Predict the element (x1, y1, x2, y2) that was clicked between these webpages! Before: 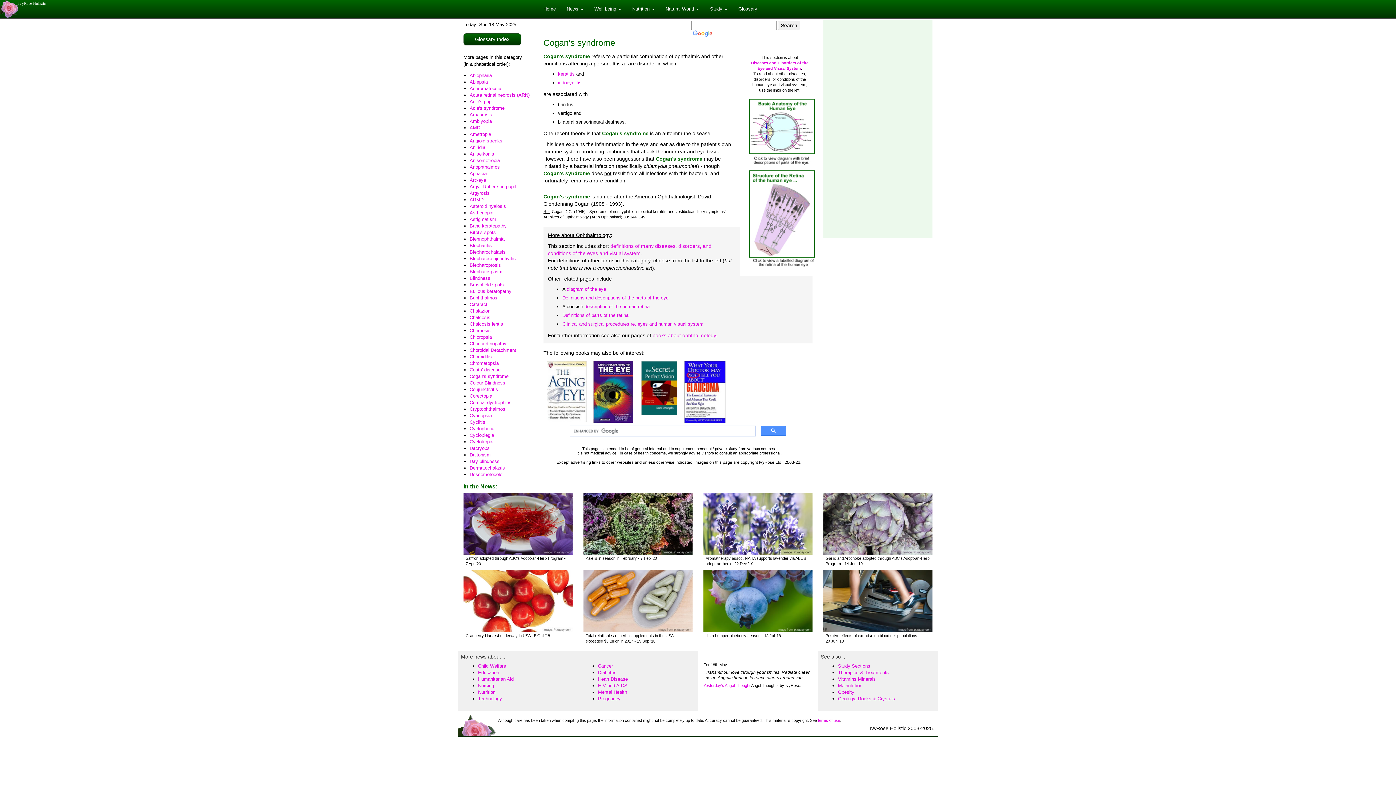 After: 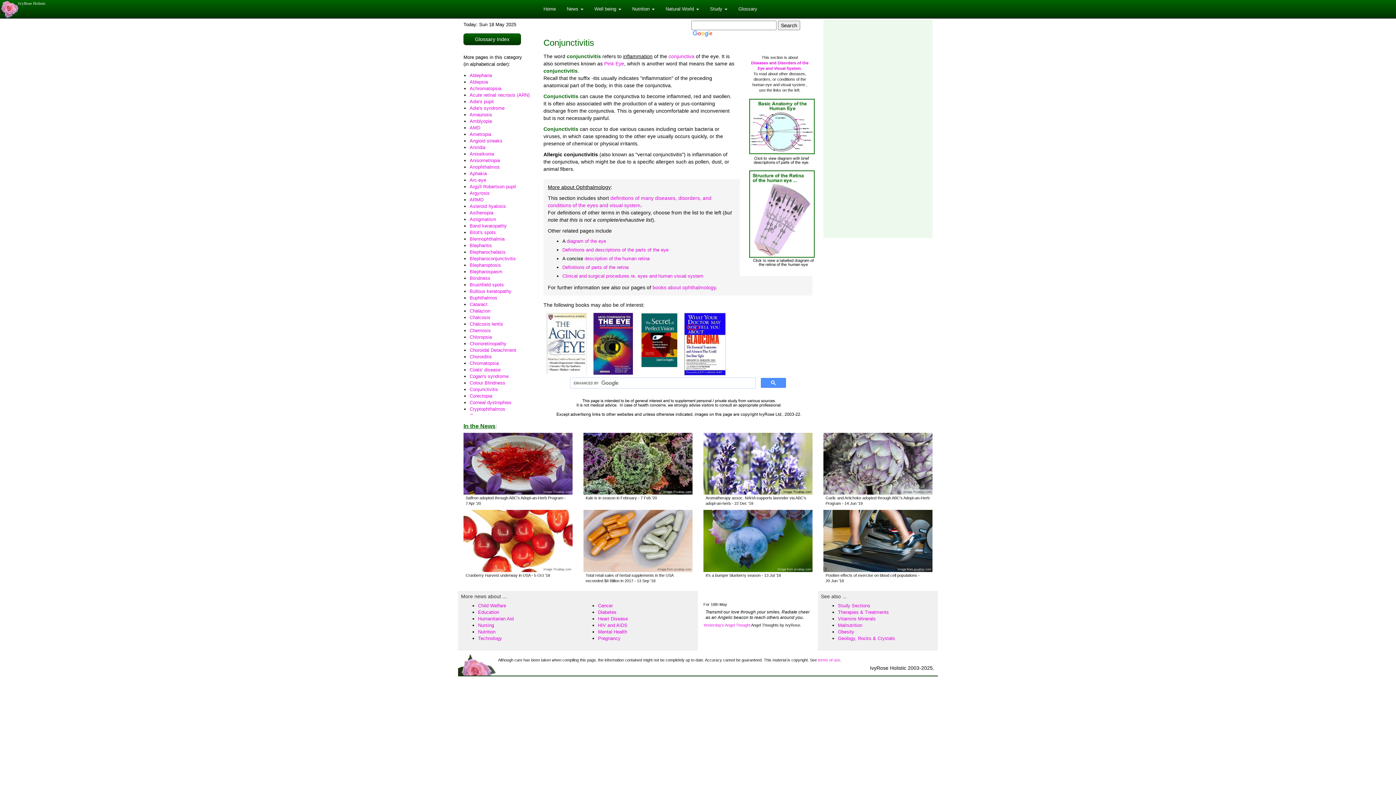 Action: bbox: (469, 386, 498, 392) label: Conjunctivitis